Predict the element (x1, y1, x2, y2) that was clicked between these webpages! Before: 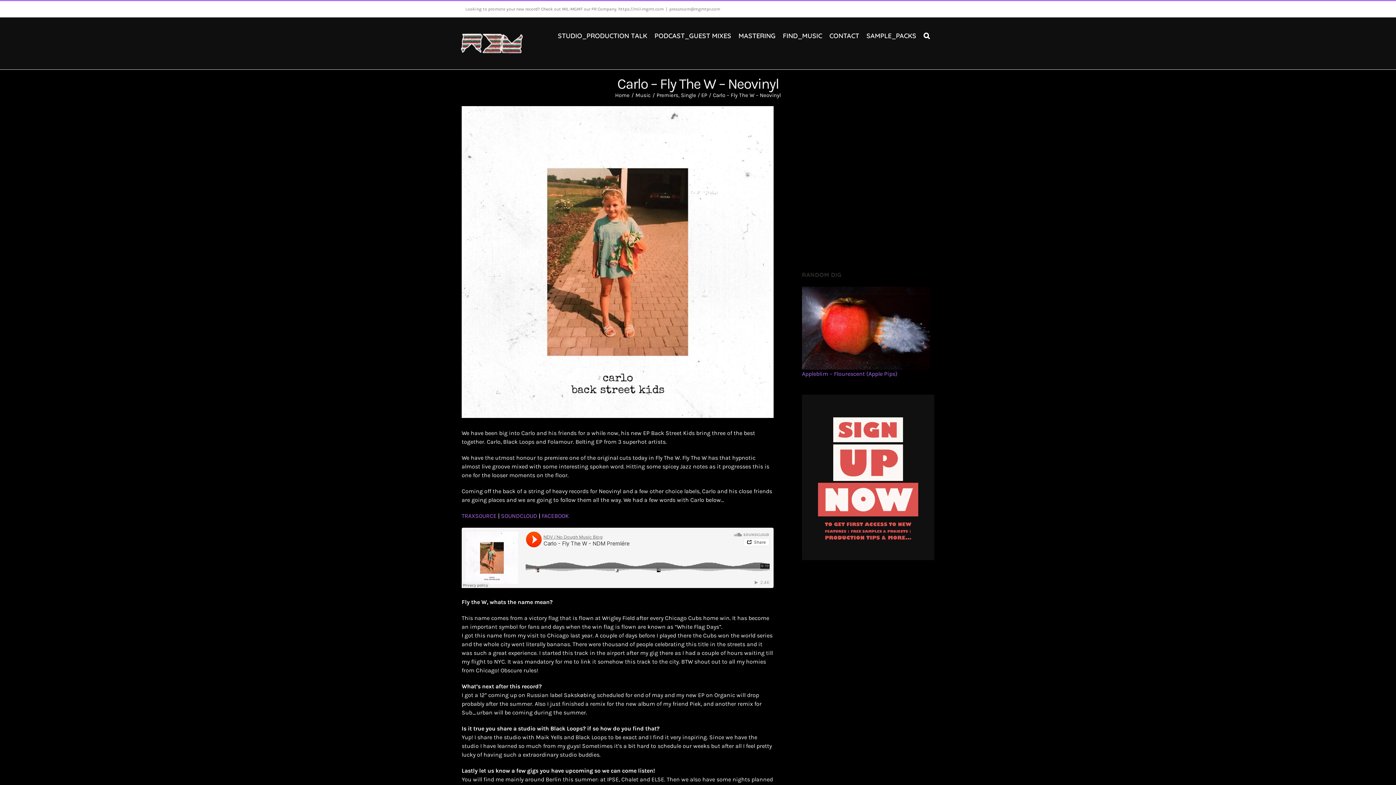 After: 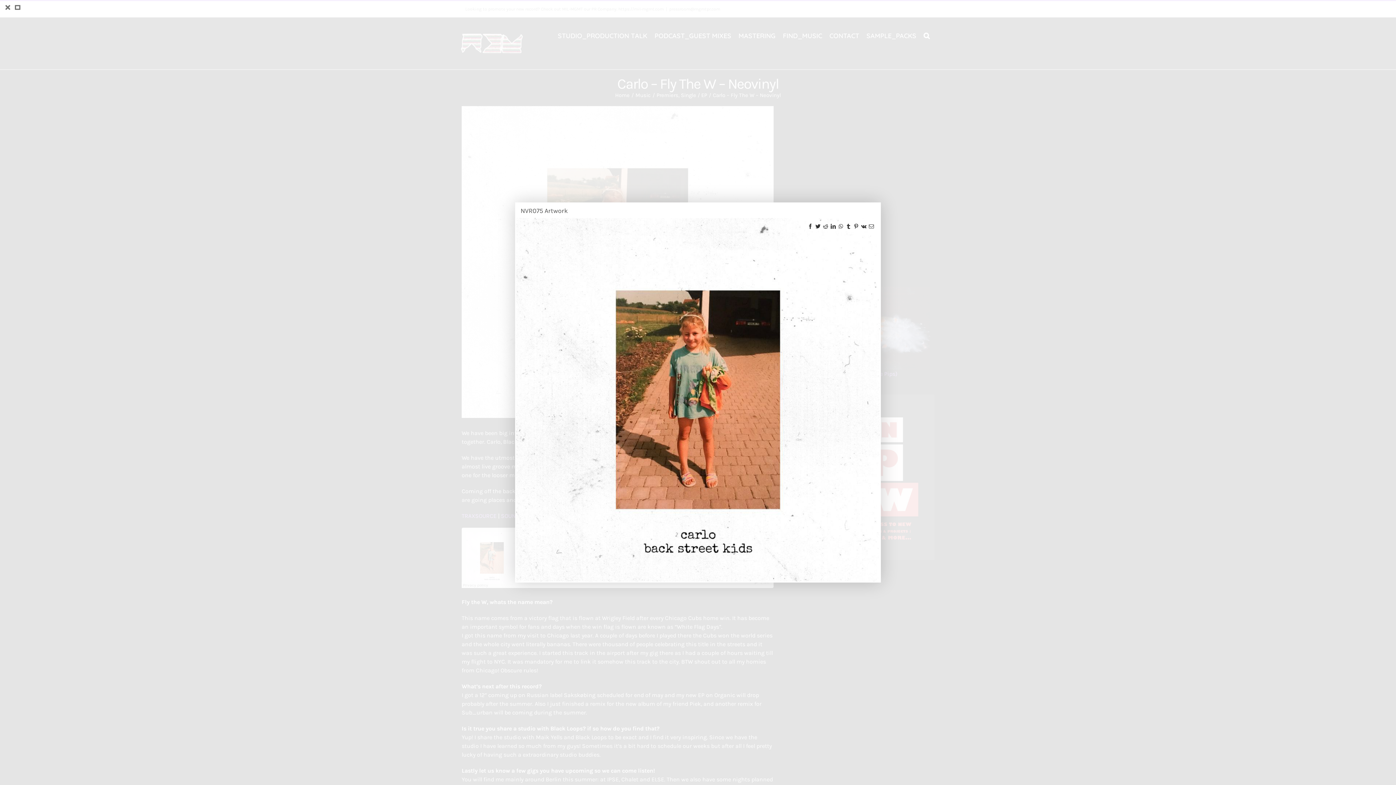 Action: bbox: (461, 106, 773, 418) label: NVR075 Artwork